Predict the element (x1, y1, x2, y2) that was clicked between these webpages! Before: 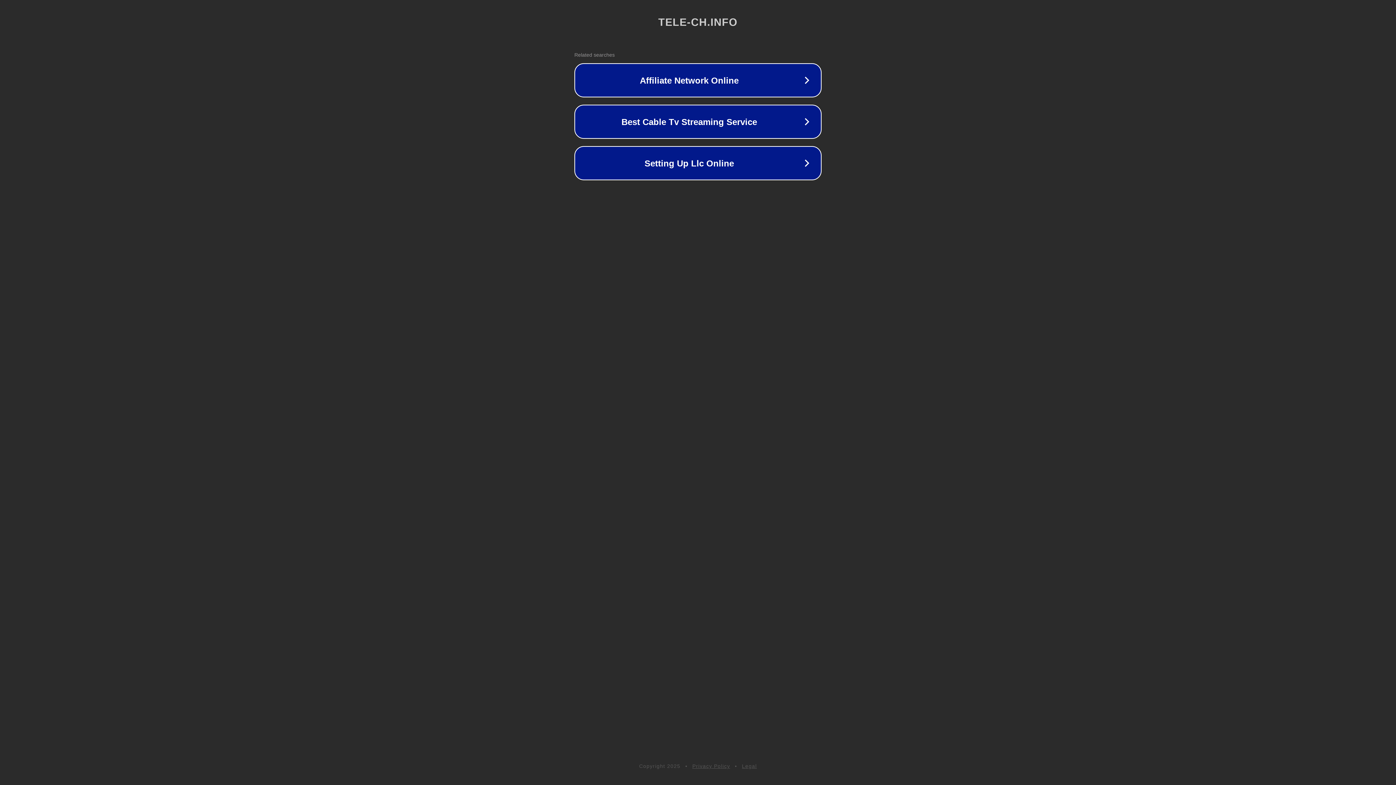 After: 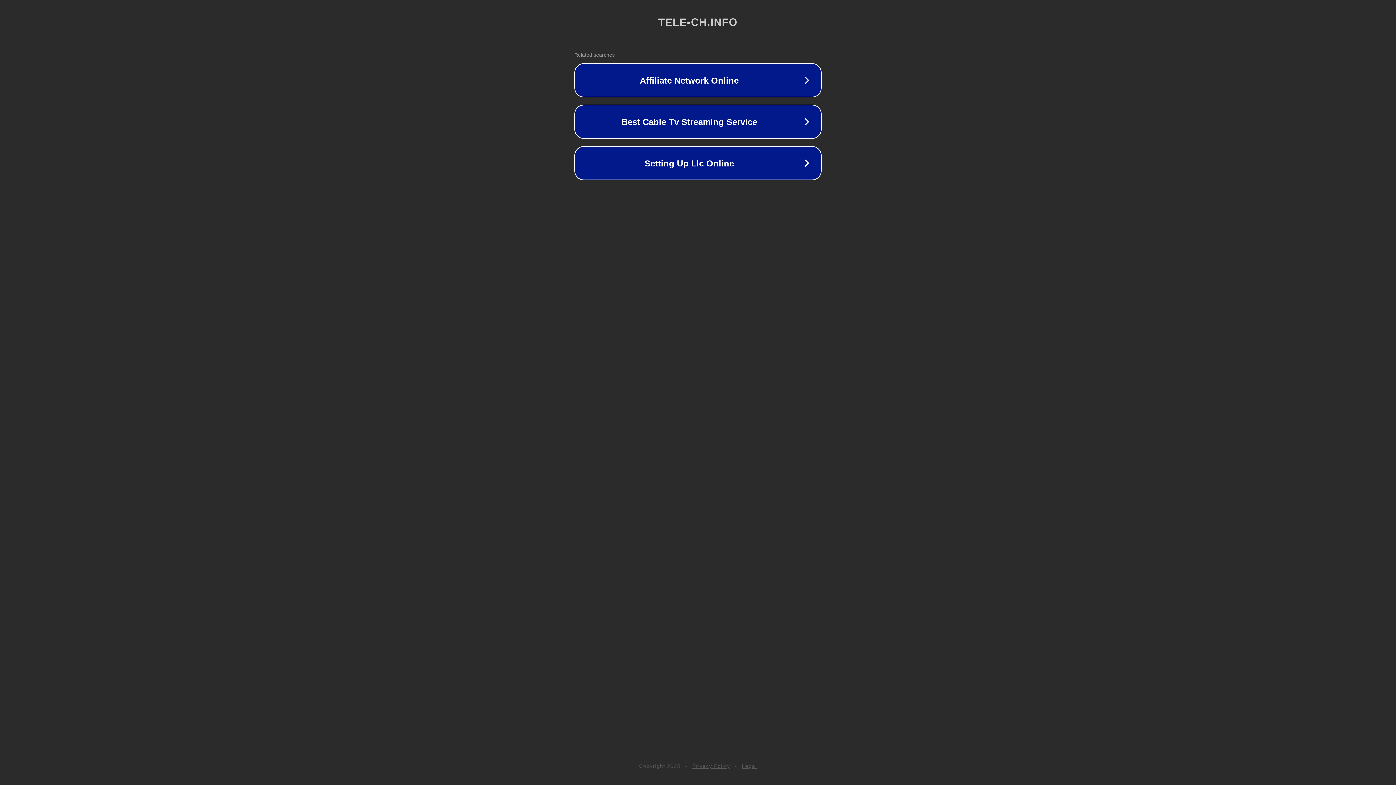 Action: bbox: (742, 763, 757, 769) label: Legal